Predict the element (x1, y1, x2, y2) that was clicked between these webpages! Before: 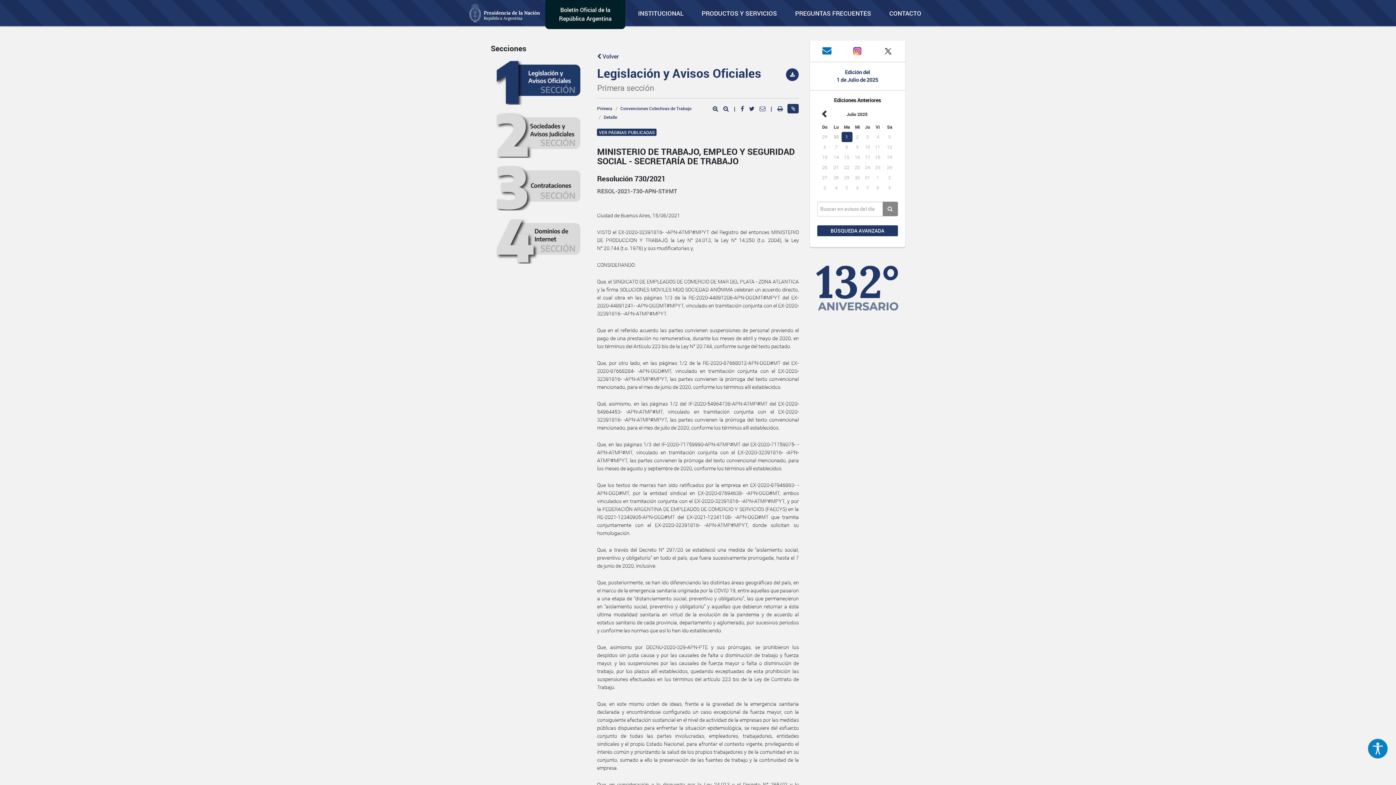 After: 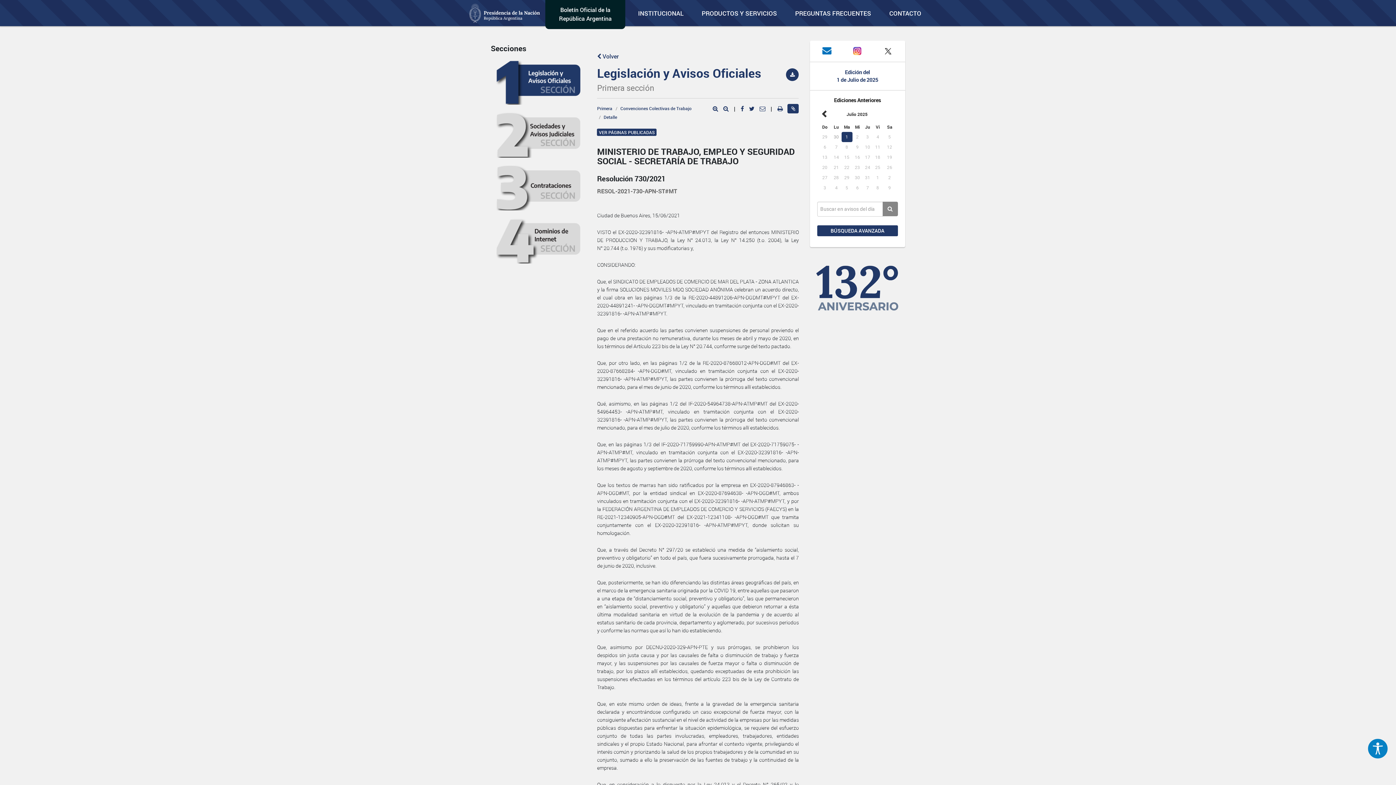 Action: bbox: (723, 104, 730, 112) label:  